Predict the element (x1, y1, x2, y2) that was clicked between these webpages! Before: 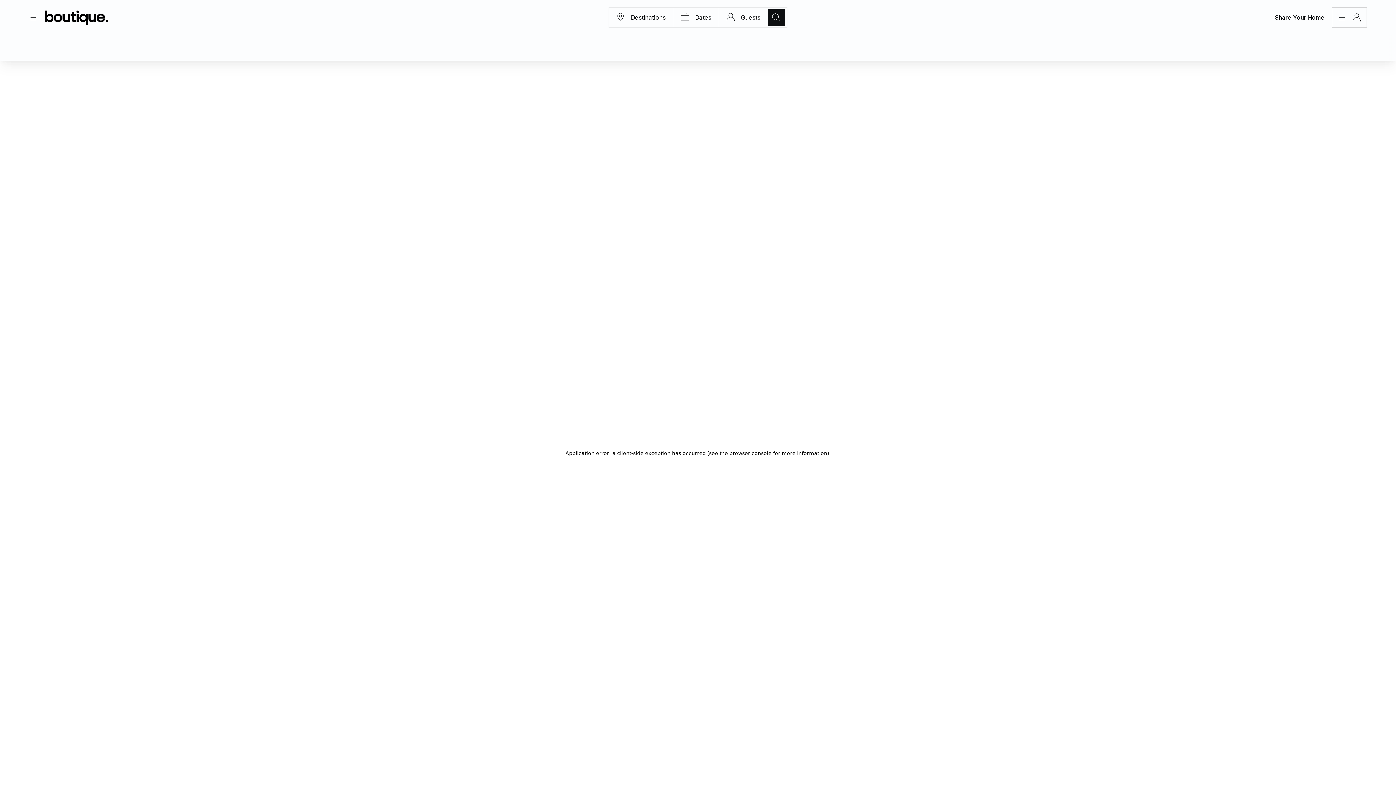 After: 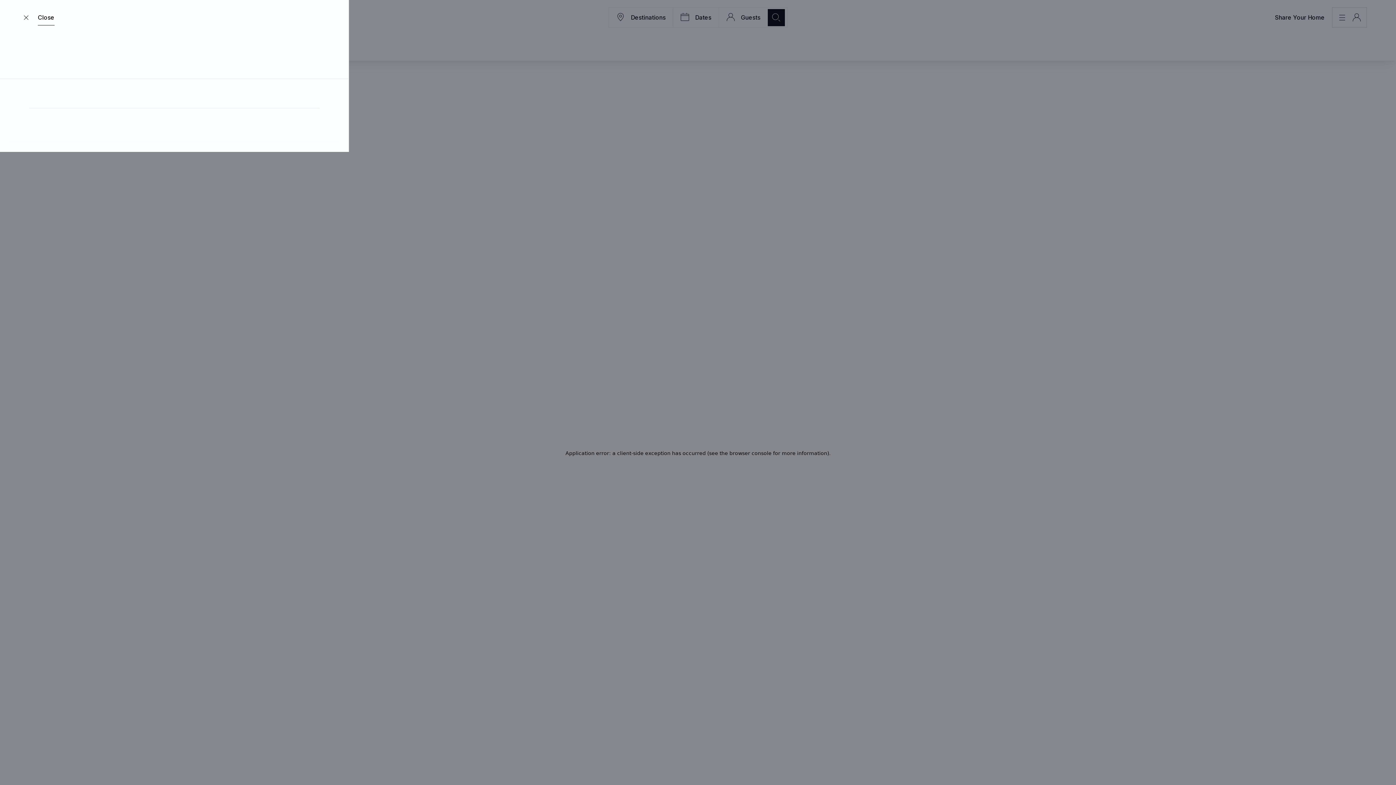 Action: bbox: (21, 7, 45, 27)